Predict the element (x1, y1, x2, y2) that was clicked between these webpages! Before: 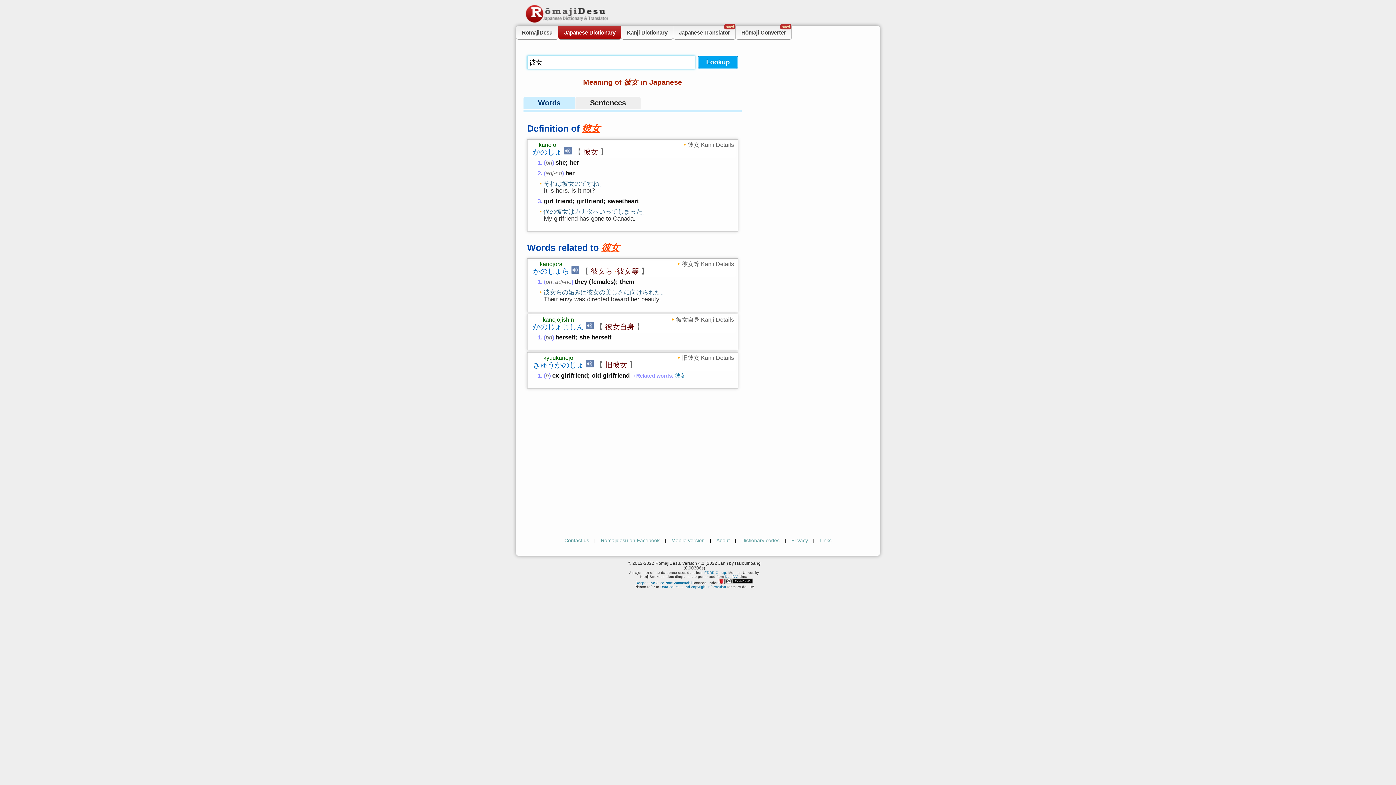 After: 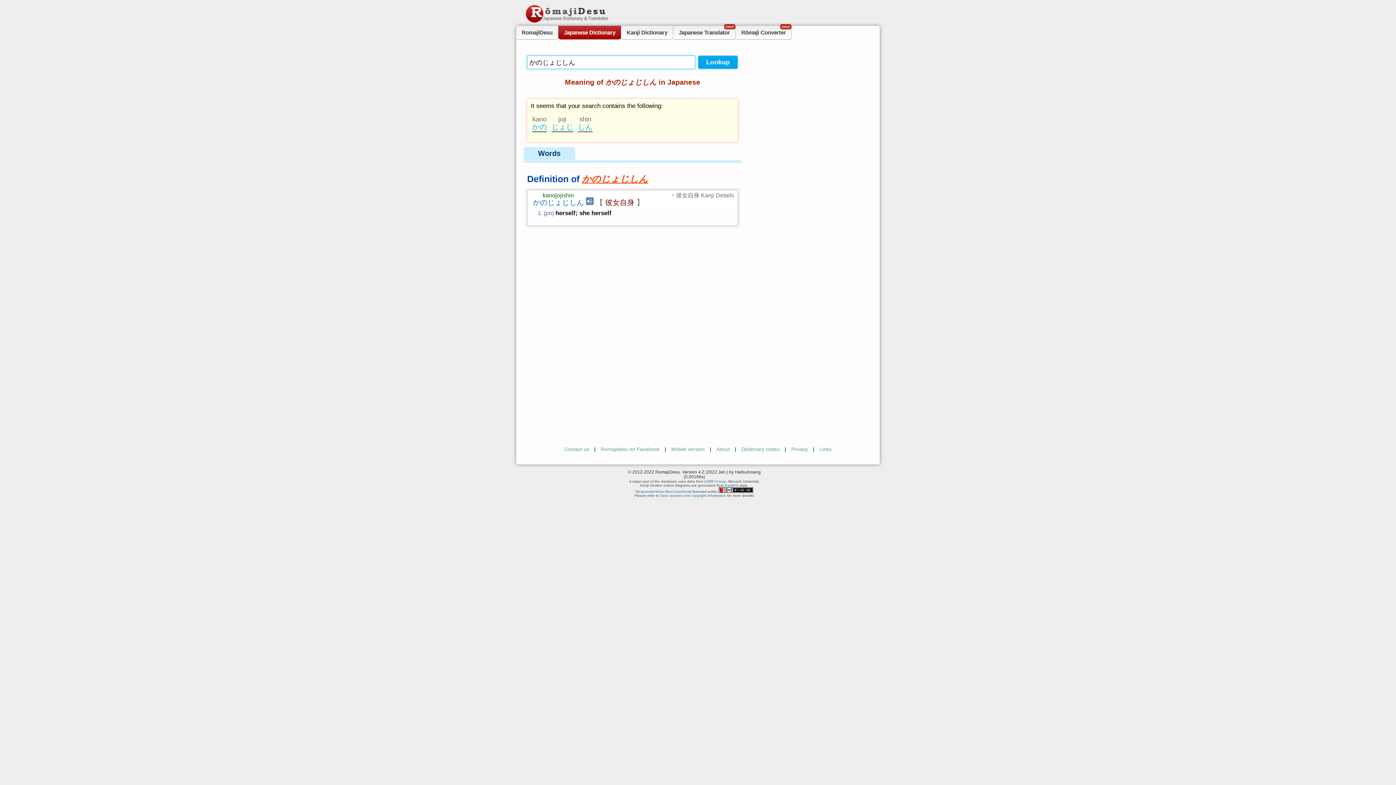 Action: label: かのじょじしん bbox: (533, 322, 584, 330)